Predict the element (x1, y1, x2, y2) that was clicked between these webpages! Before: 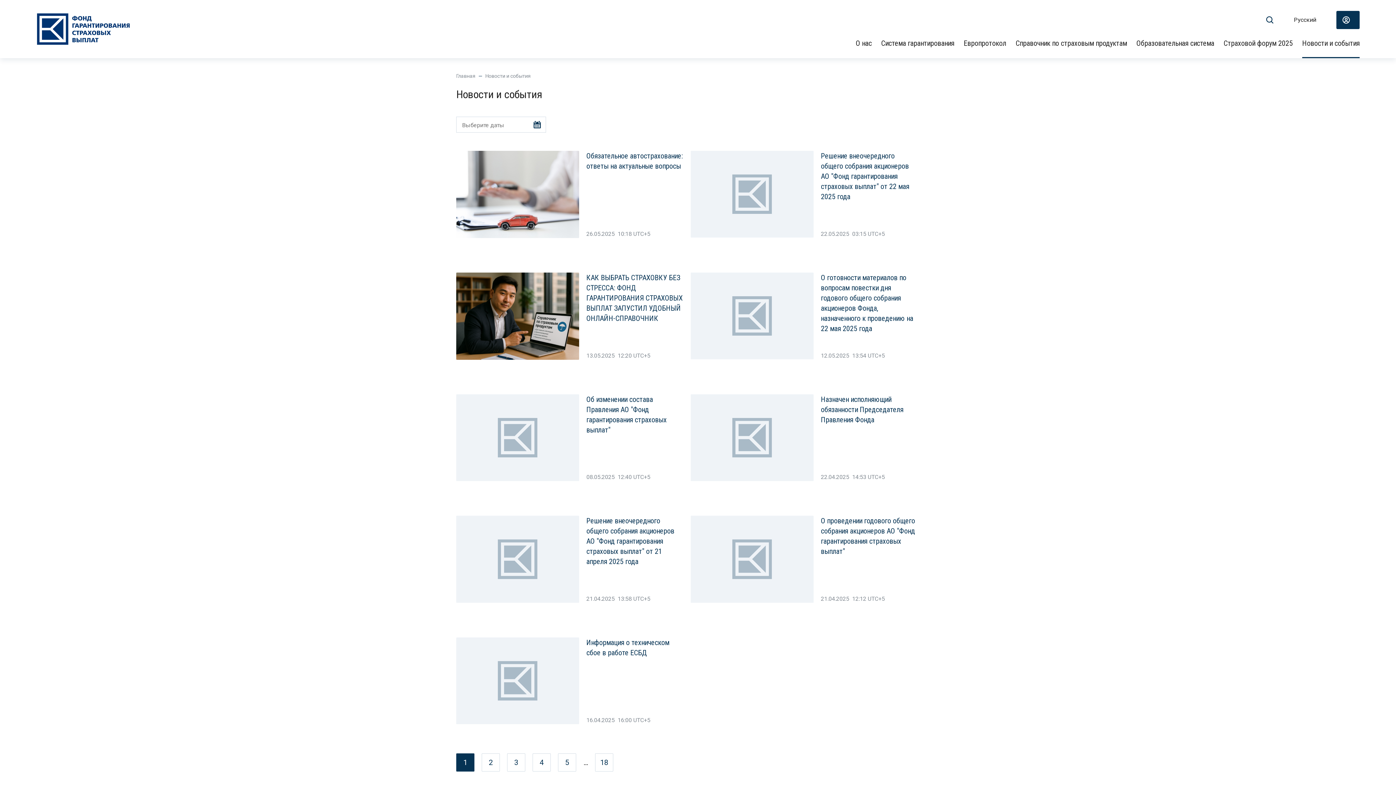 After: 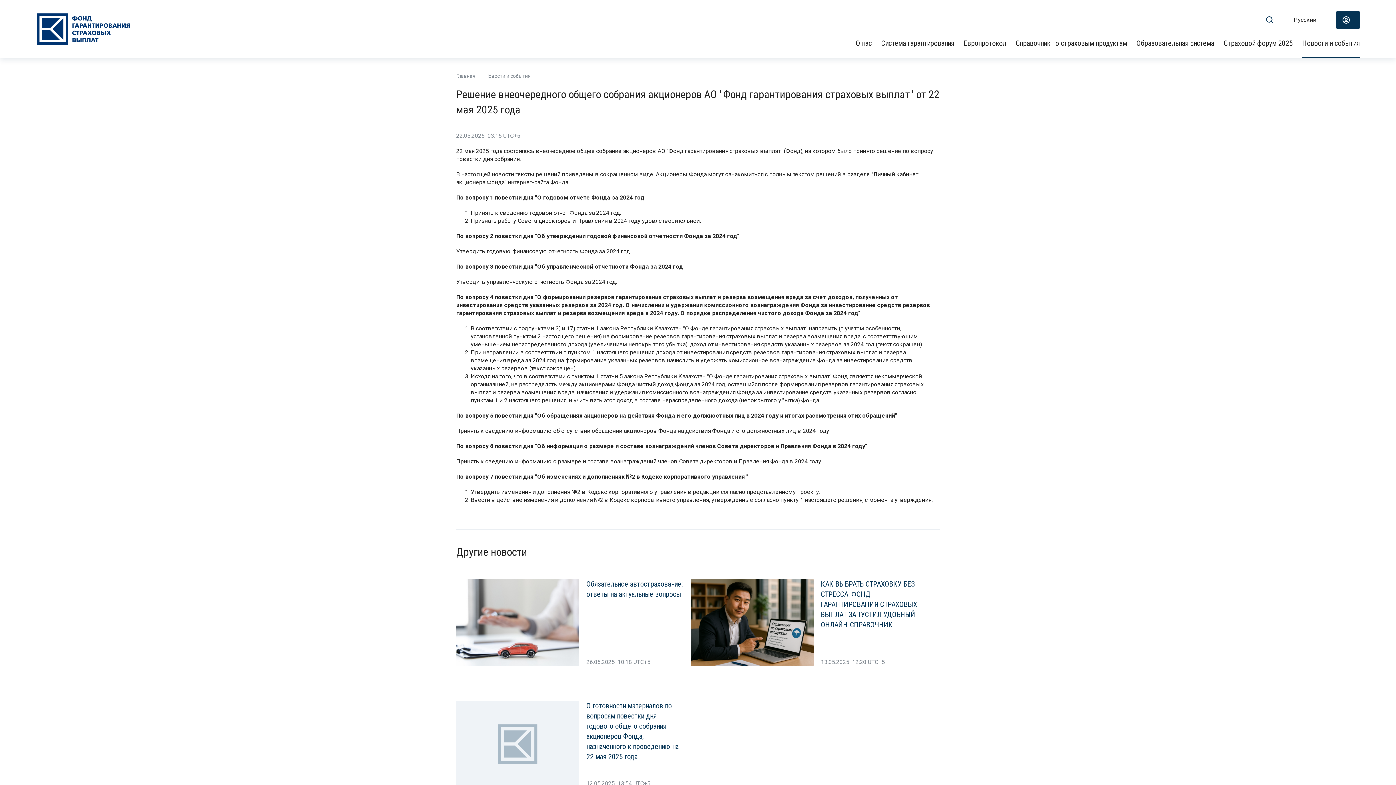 Action: bbox: (690, 145, 918, 238) label: Решение внеочередного общего собрания акционеров АО "Фонд гарантирования страховых выплат" от 22 мая 2025 года
22.05.2025  03:15 UTC+5